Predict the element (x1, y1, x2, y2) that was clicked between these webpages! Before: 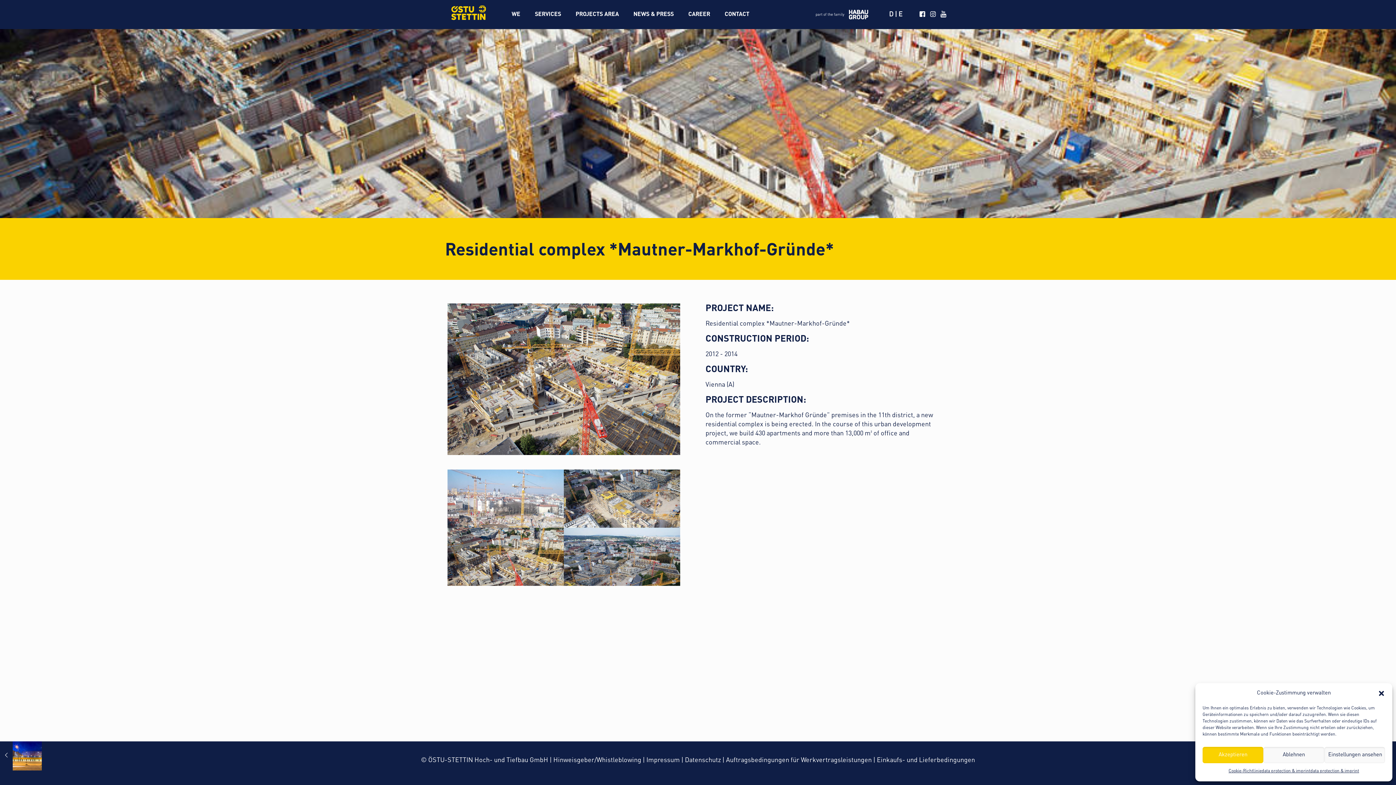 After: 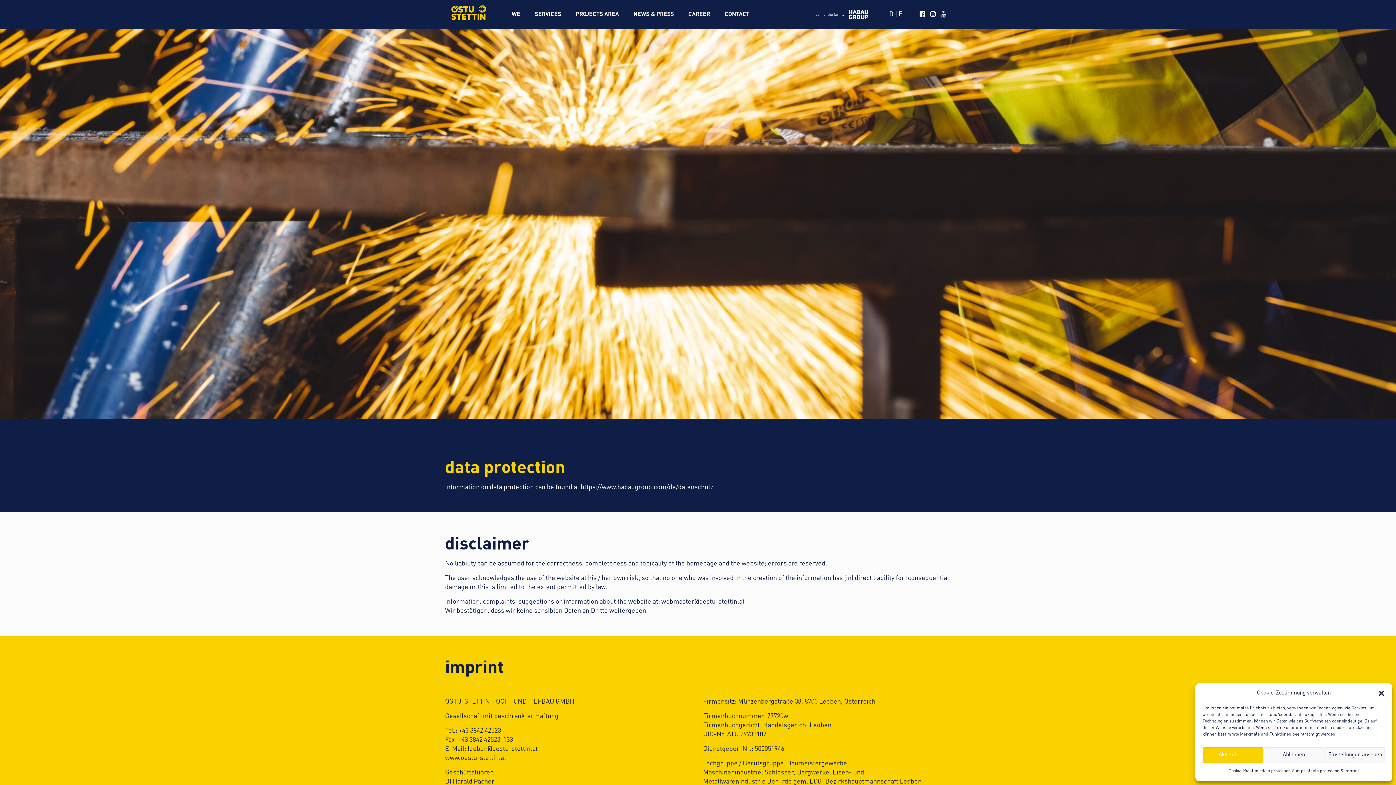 Action: bbox: (1310, 767, 1359, 776) label: data protection & imprint